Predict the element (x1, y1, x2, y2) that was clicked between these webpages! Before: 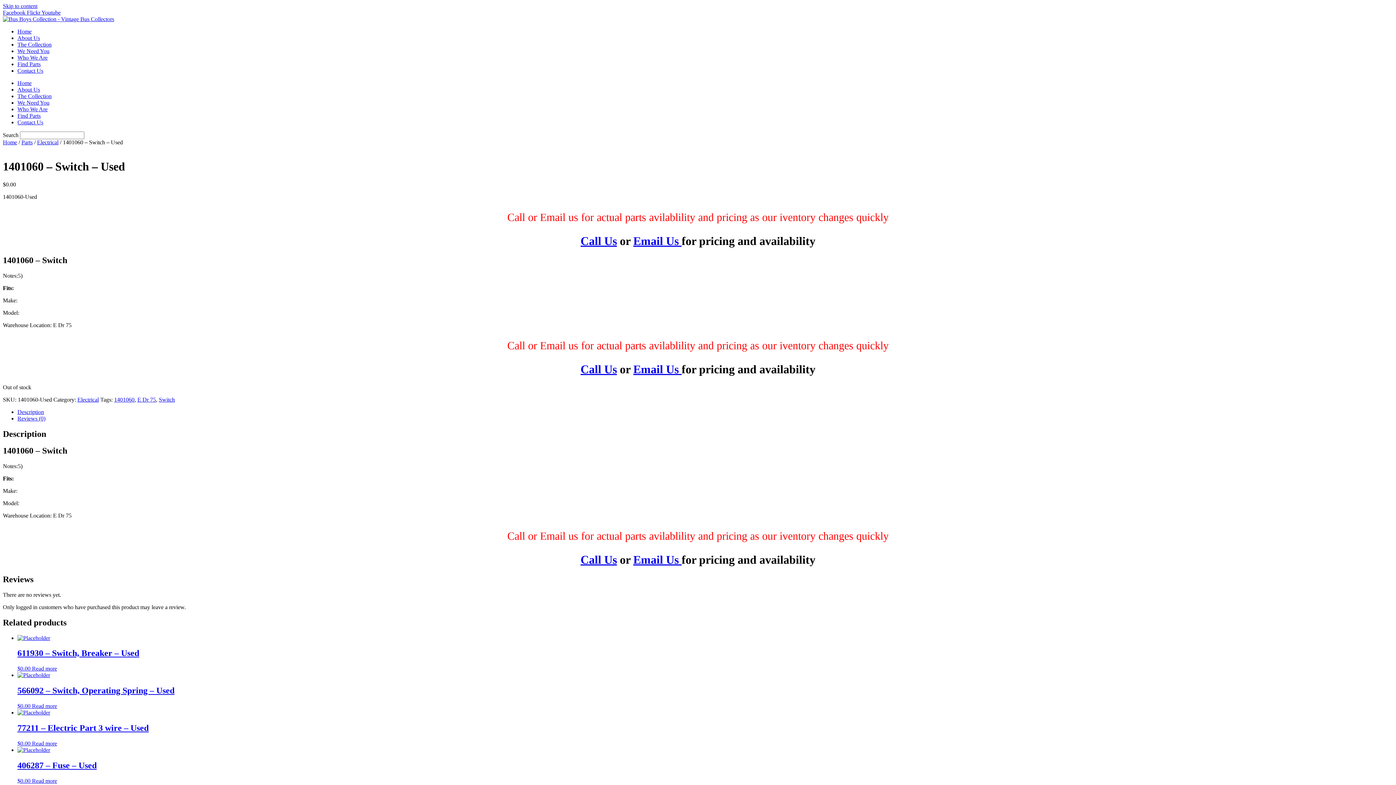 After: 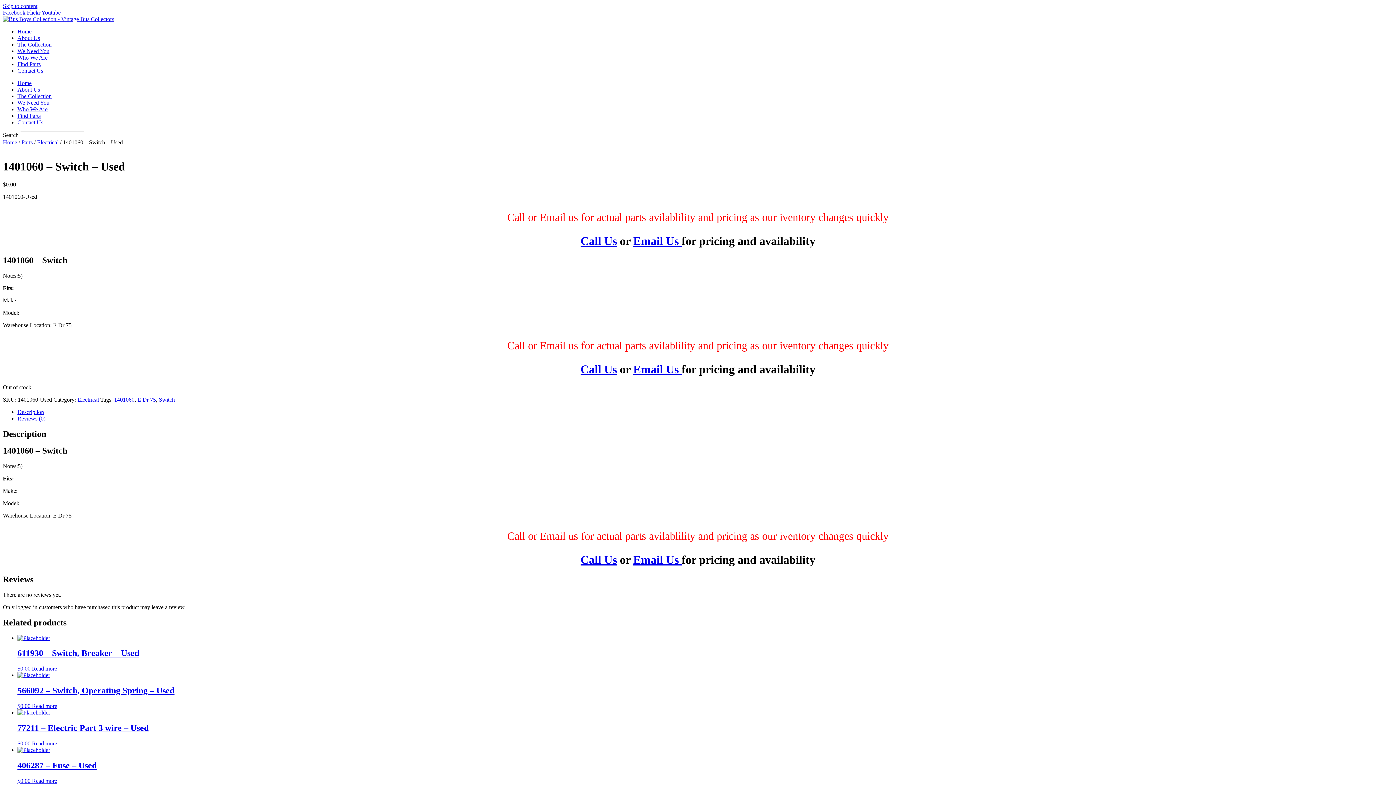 Action: label: Facebook  bbox: (2, 9, 26, 15)